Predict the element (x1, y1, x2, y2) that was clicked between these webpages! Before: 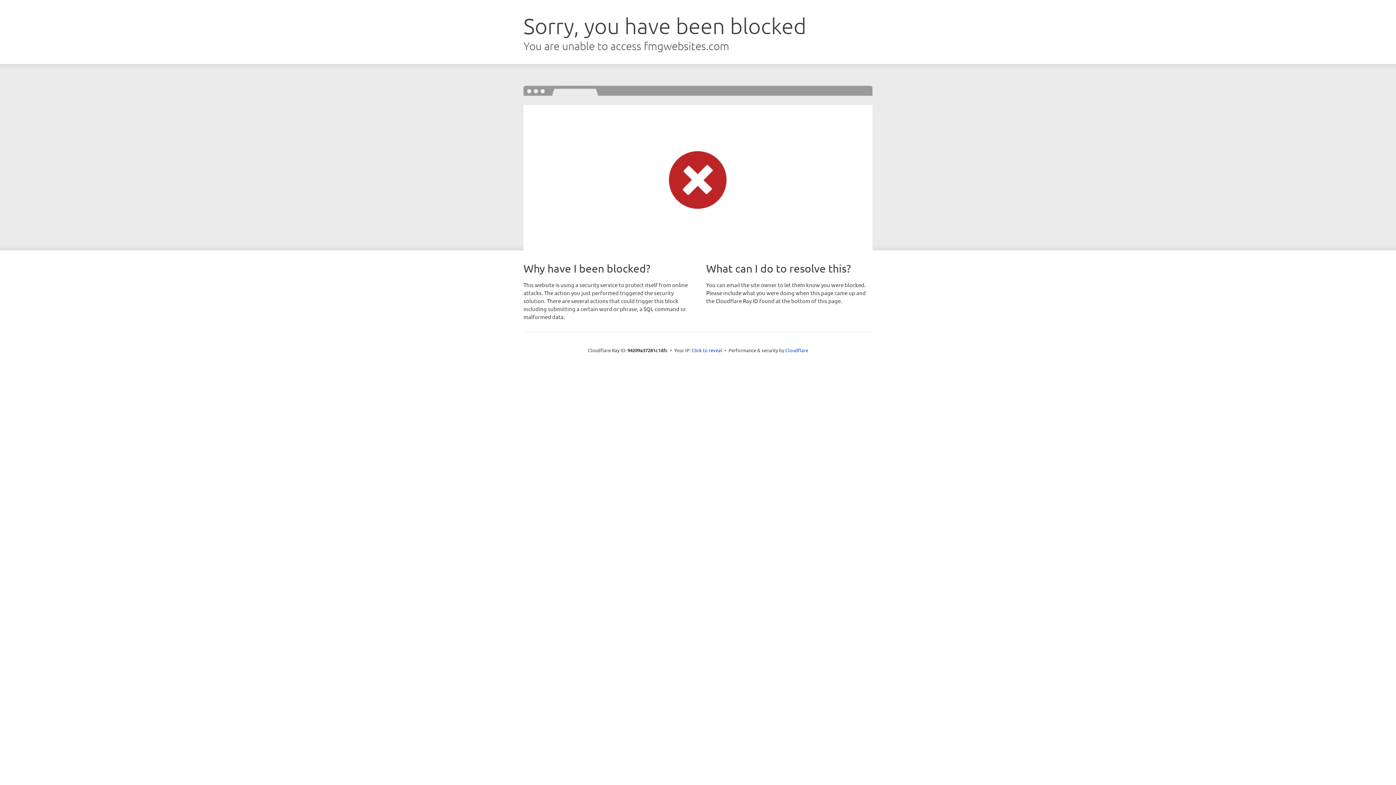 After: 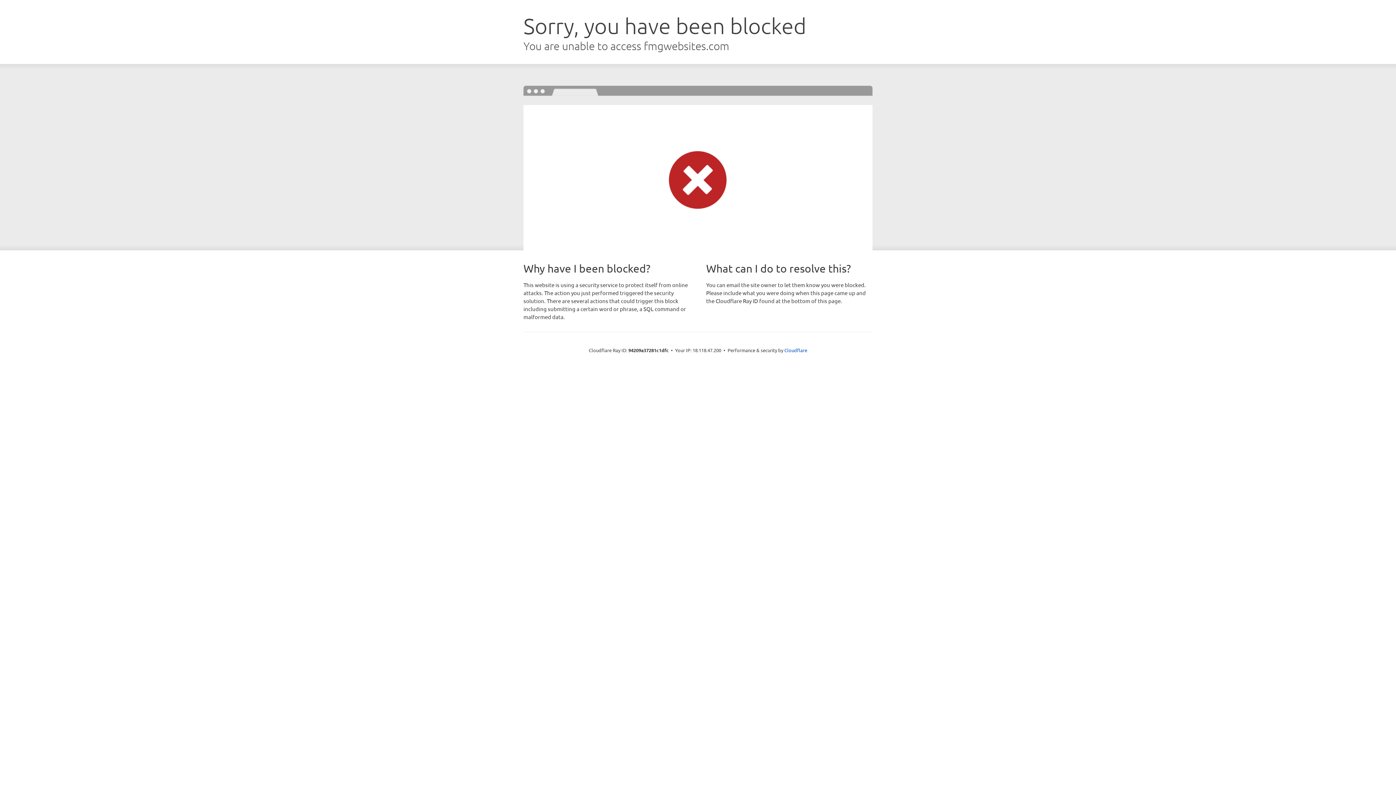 Action: label: Click to reveal bbox: (691, 346, 722, 353)